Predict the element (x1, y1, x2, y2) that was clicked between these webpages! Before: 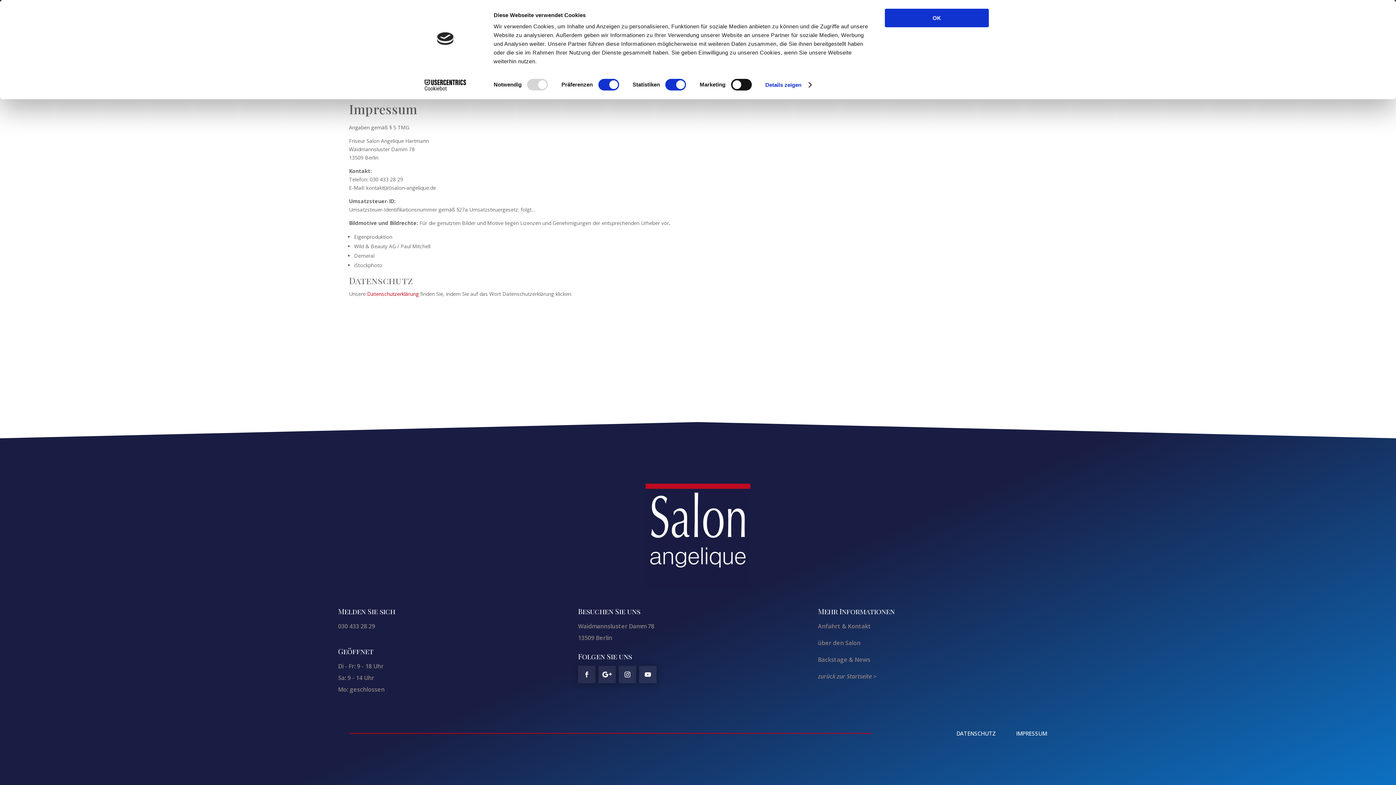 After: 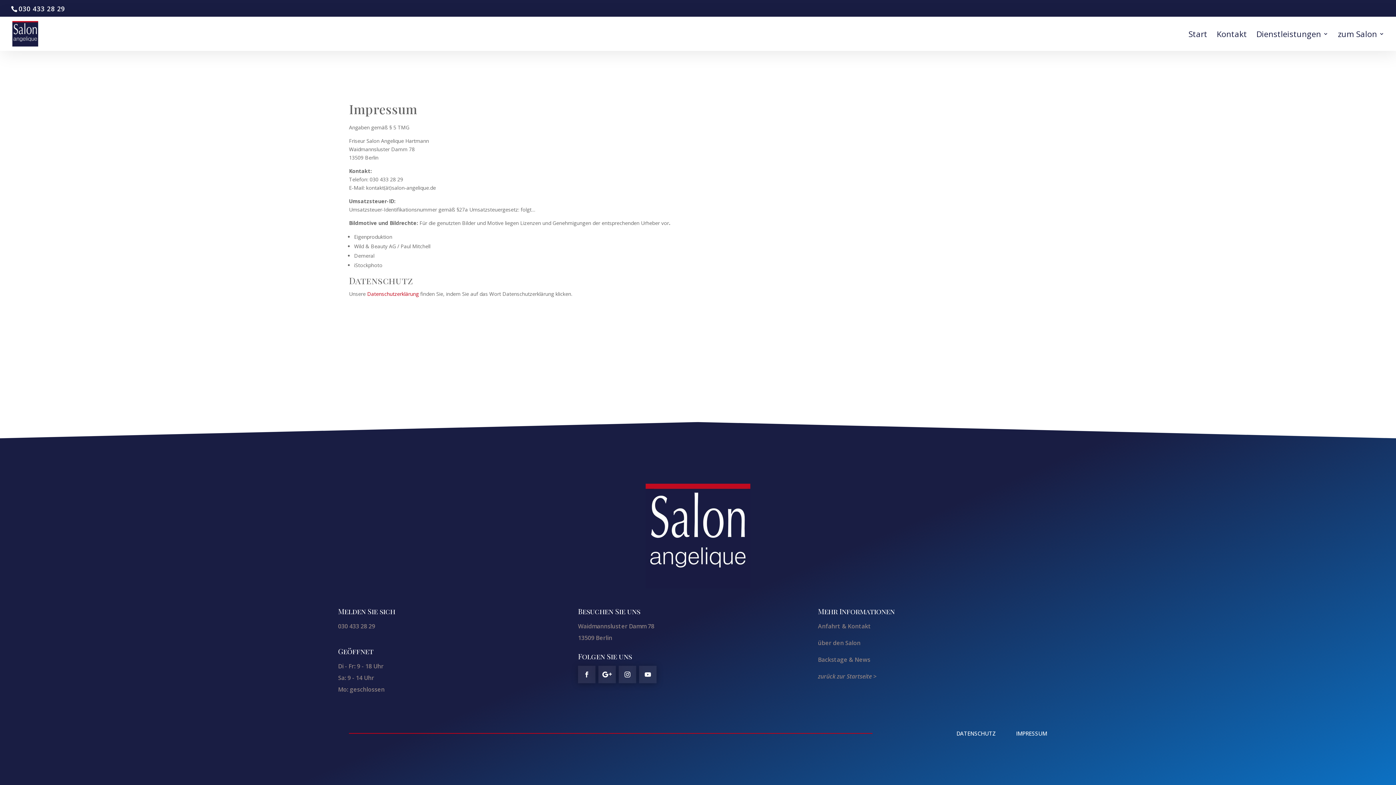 Action: bbox: (885, 8, 989, 27) label: OK